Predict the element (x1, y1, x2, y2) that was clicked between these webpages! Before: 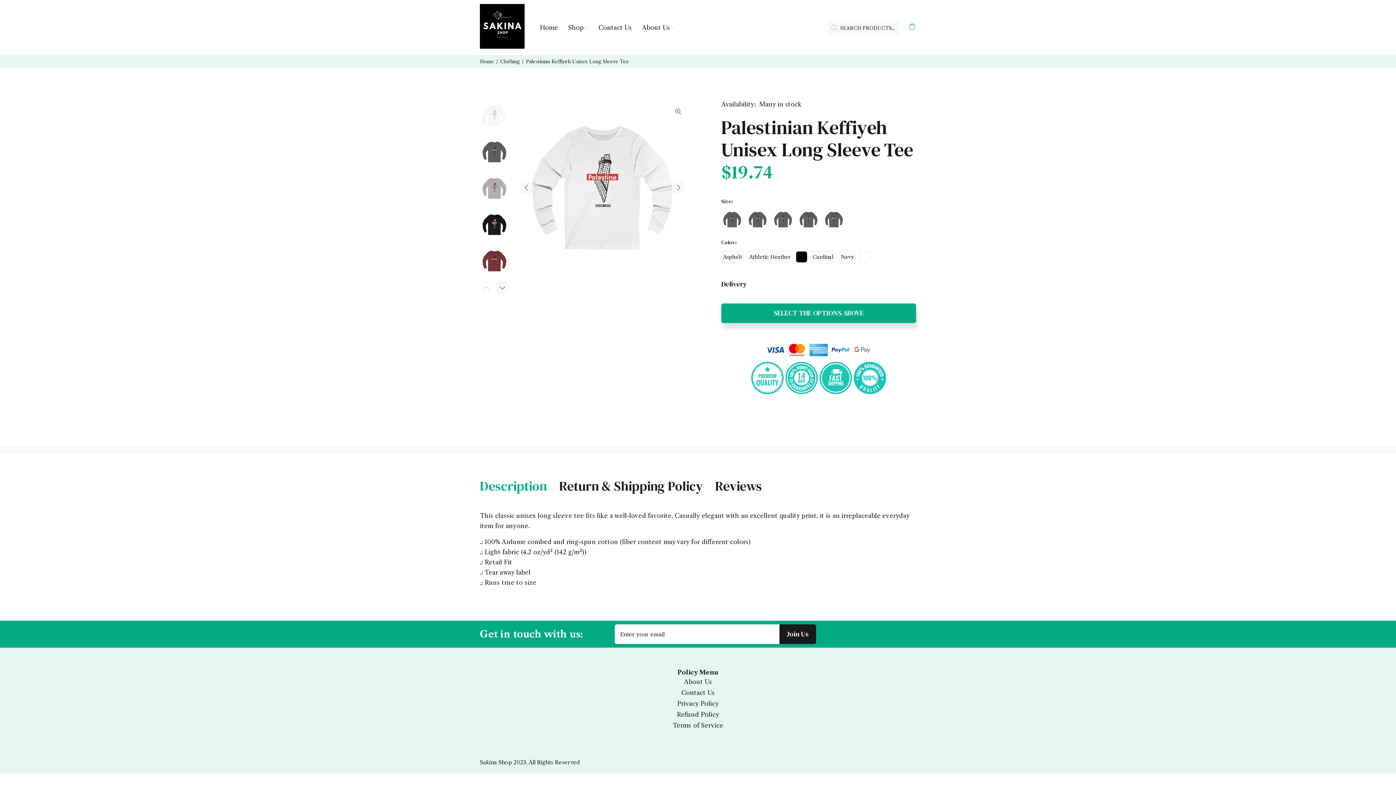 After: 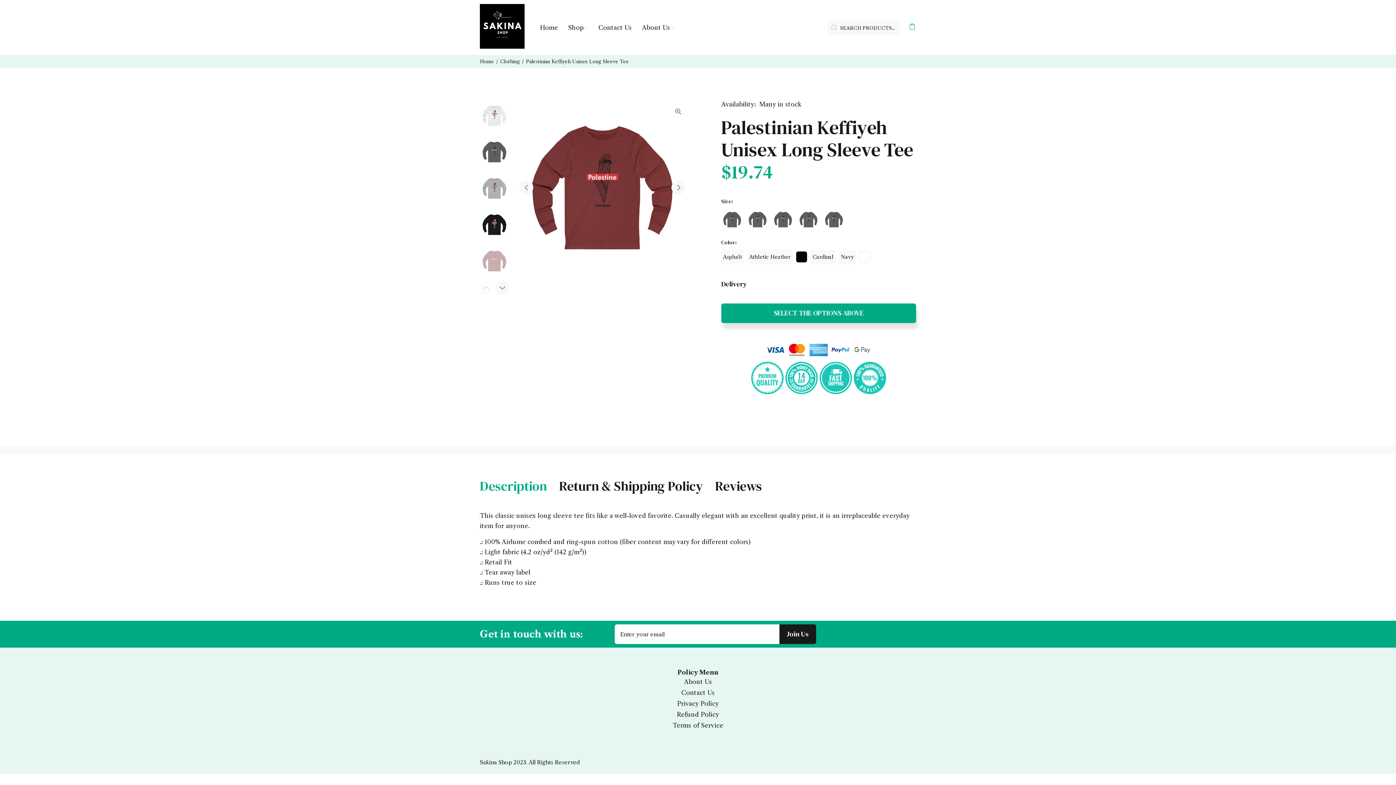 Action: bbox: (480, 246, 509, 275)